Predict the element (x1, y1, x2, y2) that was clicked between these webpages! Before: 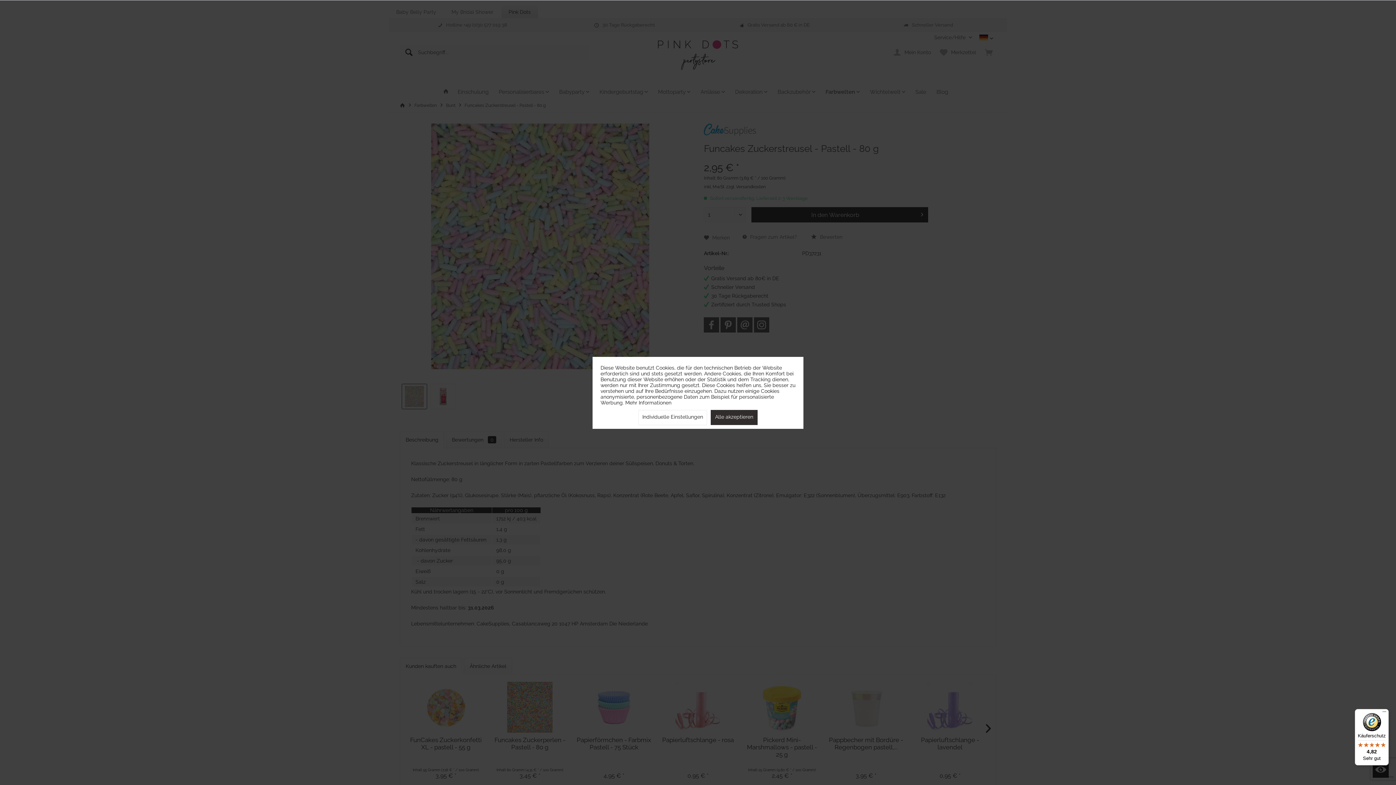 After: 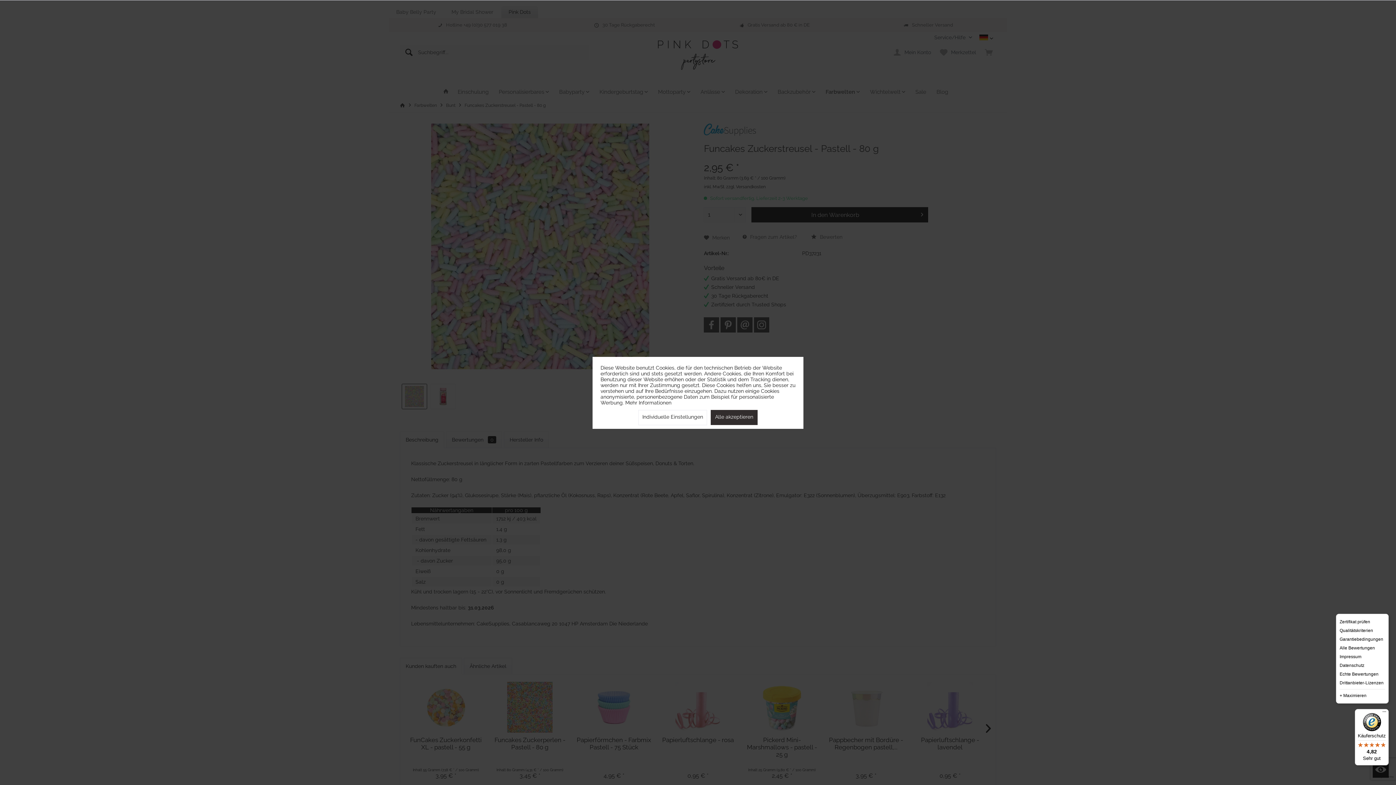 Action: bbox: (1380, 709, 1389, 718) label: Menü